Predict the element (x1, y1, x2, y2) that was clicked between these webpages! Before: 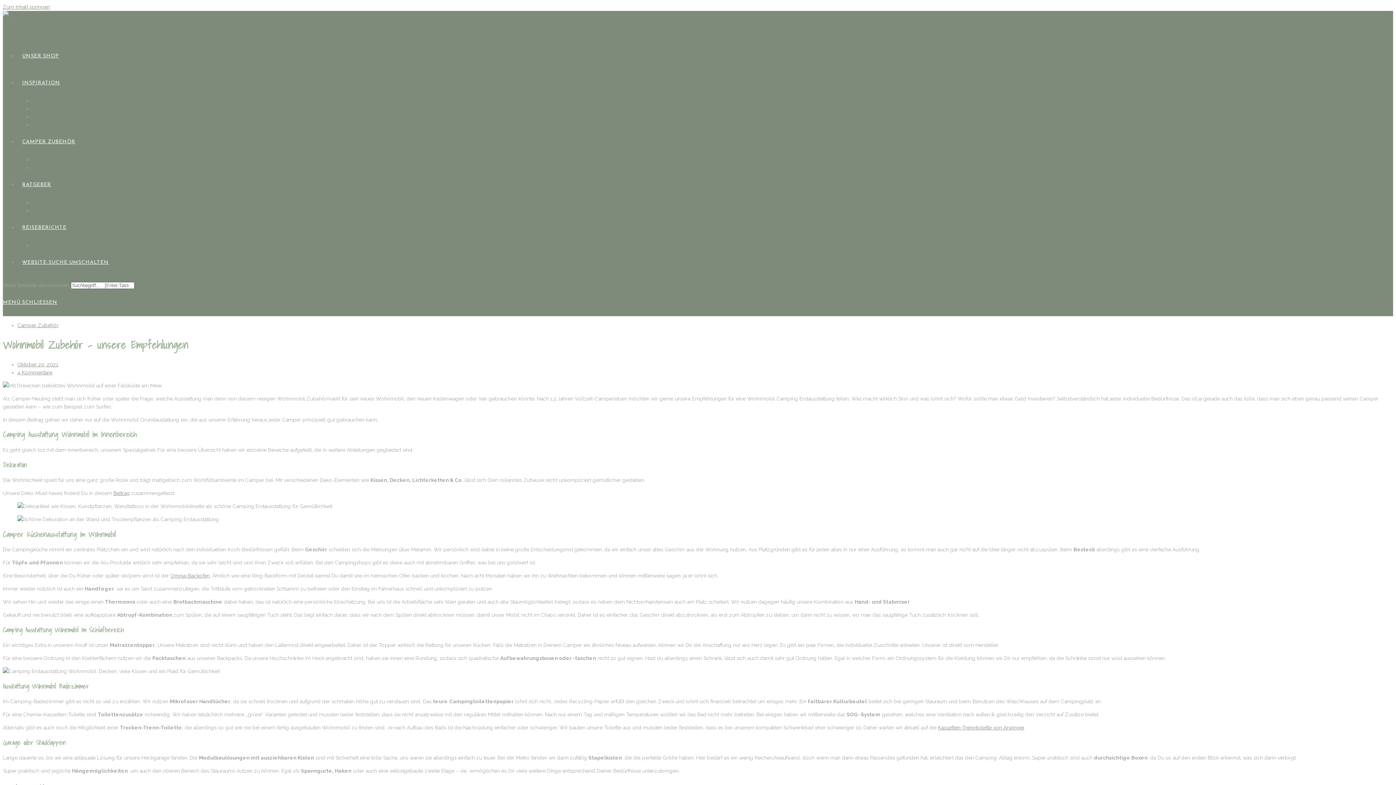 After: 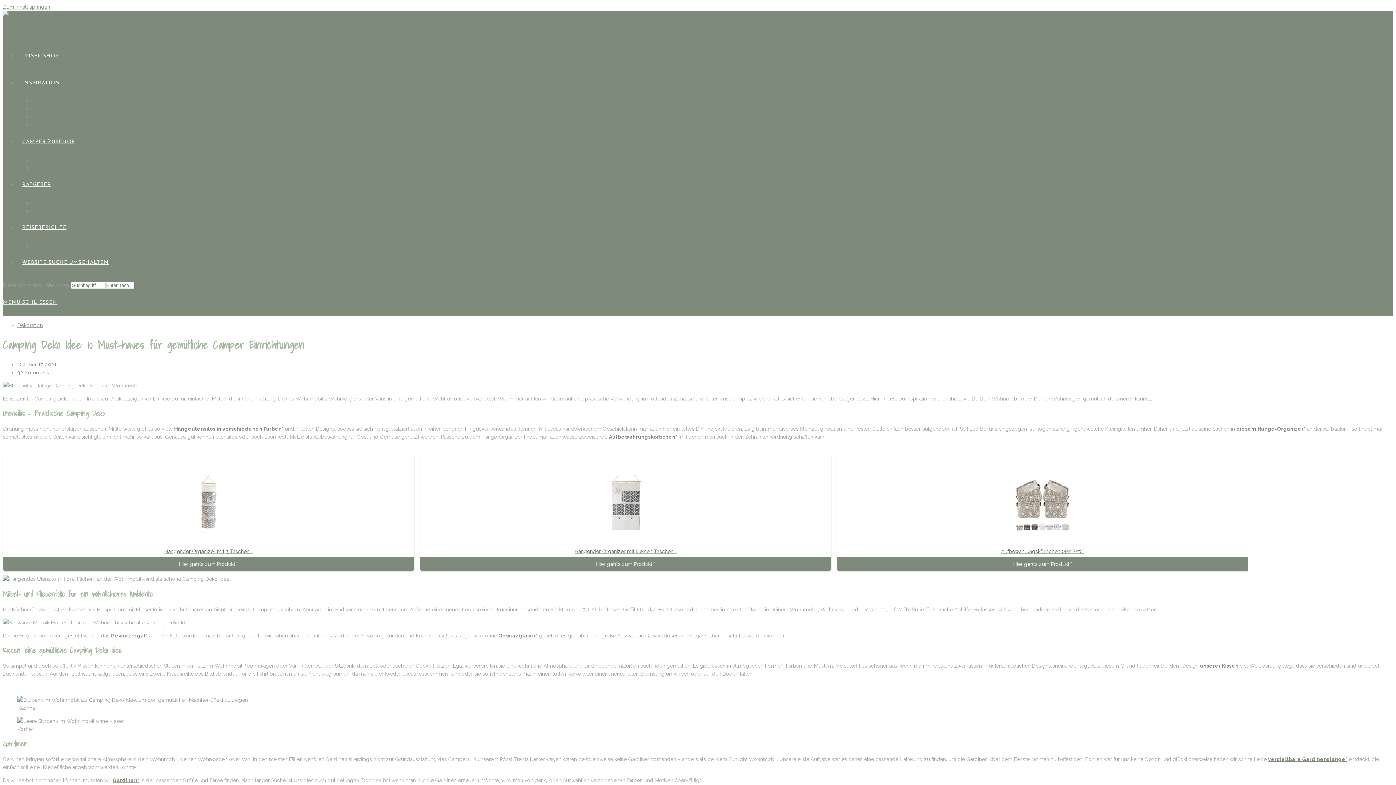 Action: label: Beitrag bbox: (113, 490, 129, 496)